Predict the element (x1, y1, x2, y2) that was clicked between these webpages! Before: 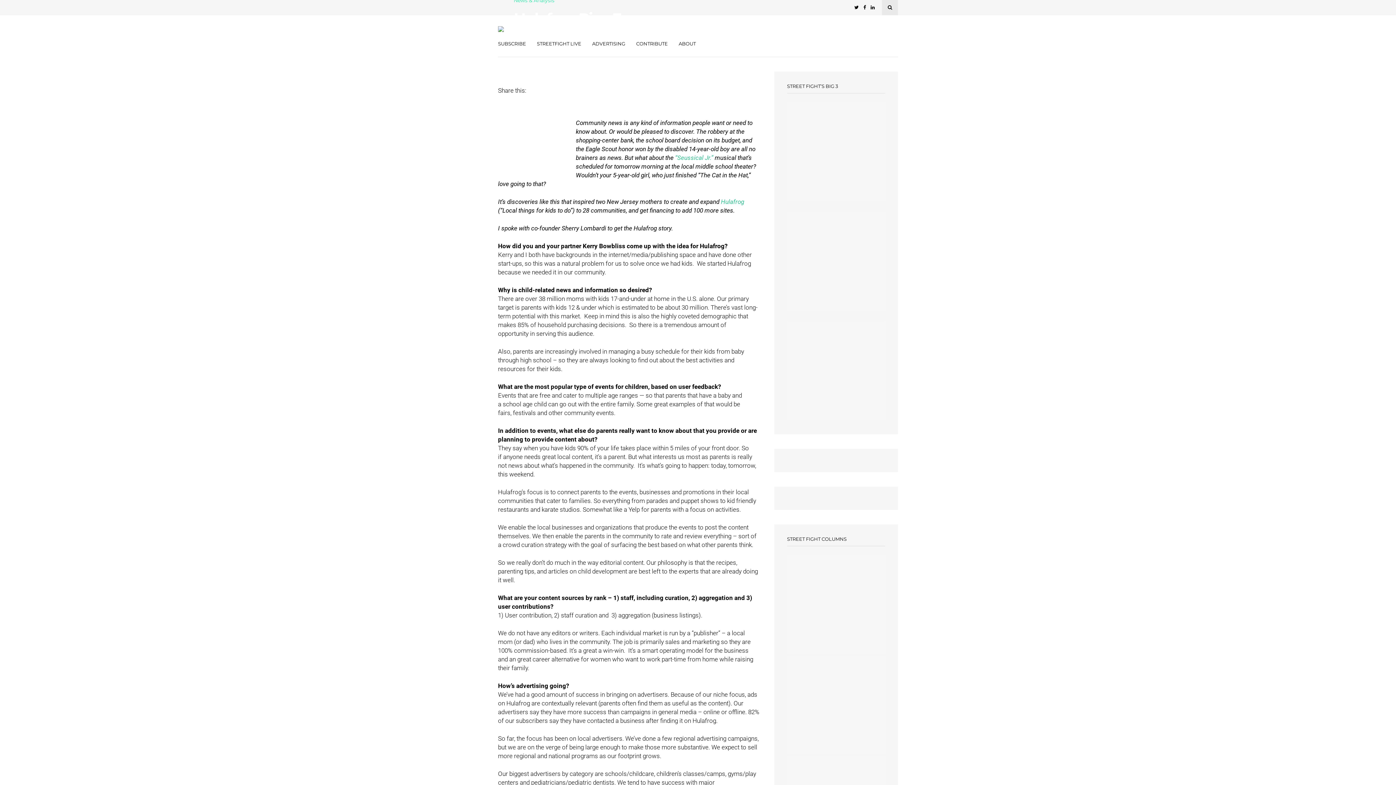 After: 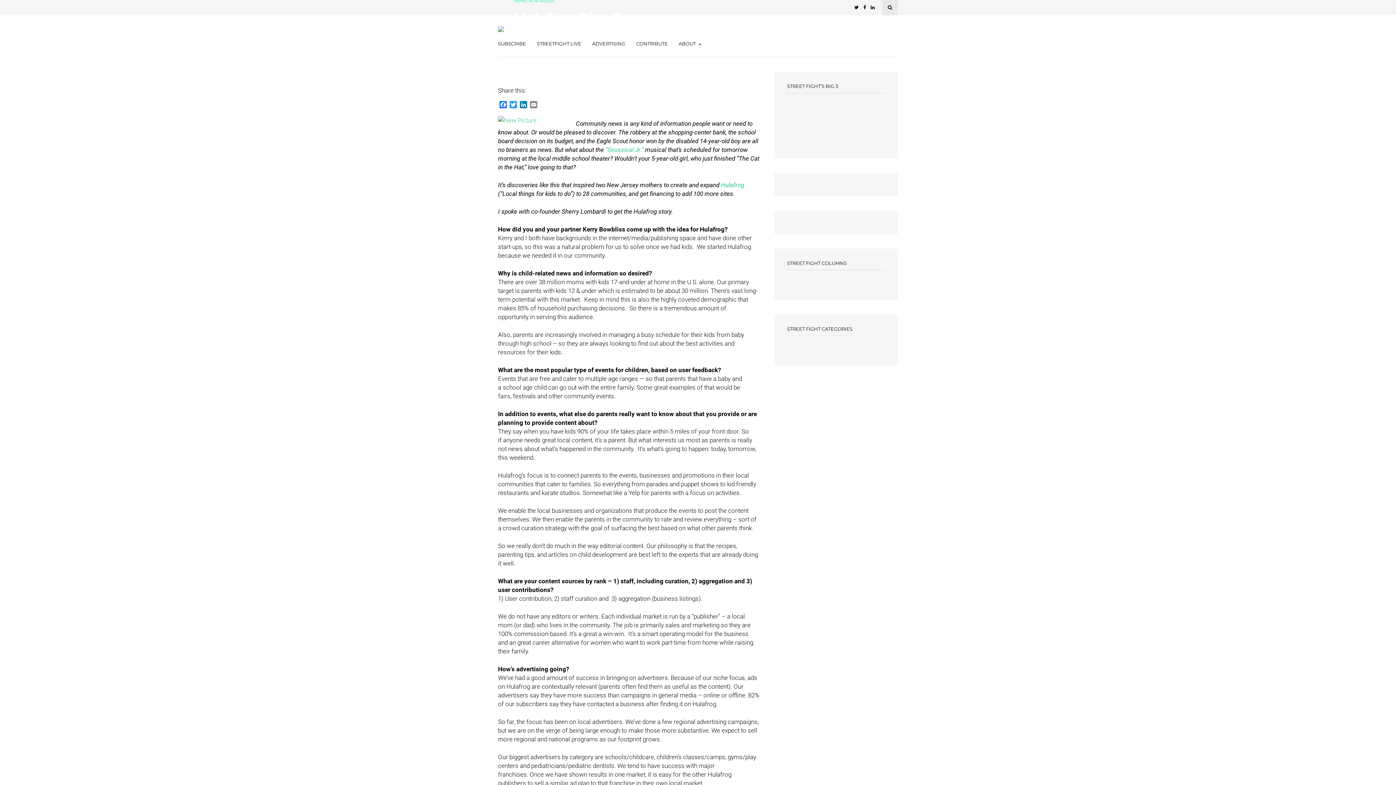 Action: bbox: (721, 198, 744, 205) label: Hulafrog